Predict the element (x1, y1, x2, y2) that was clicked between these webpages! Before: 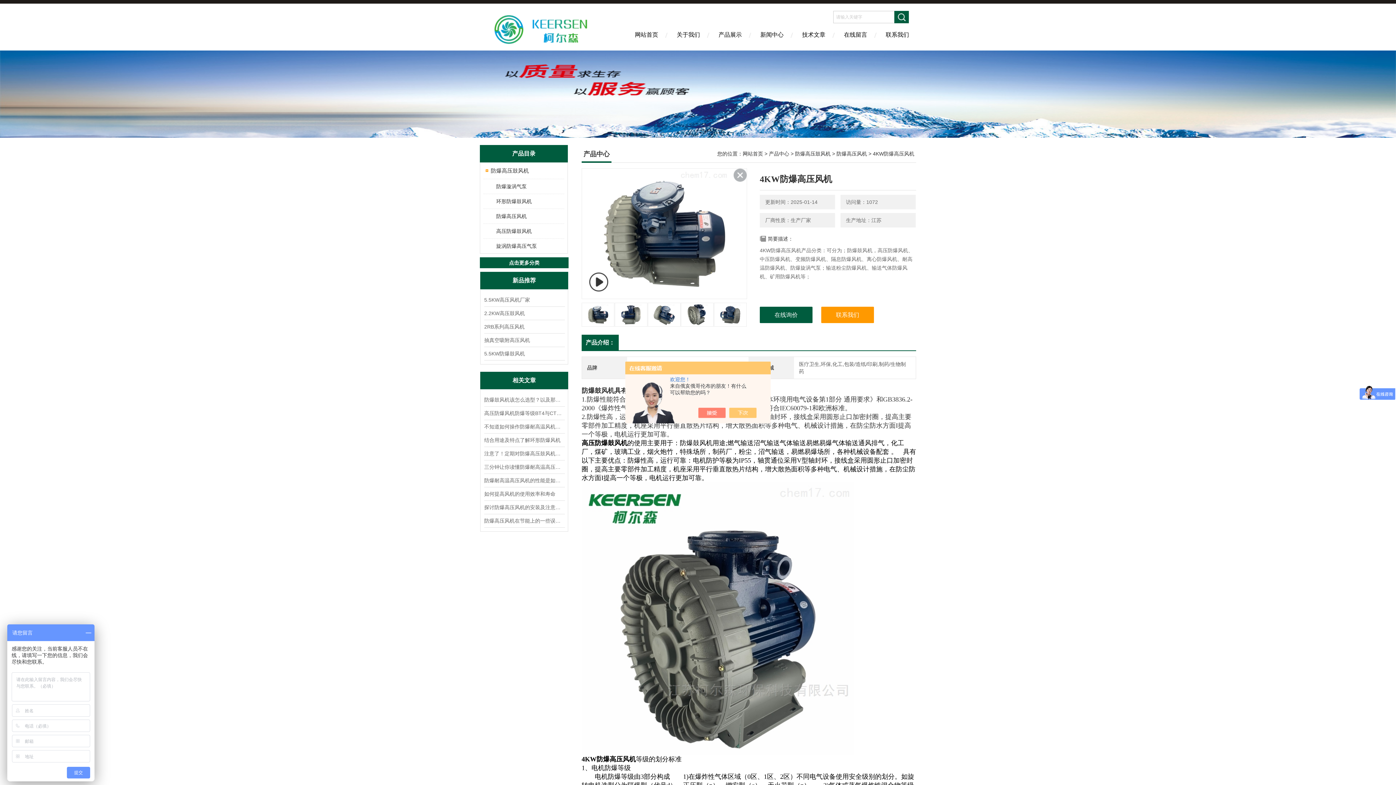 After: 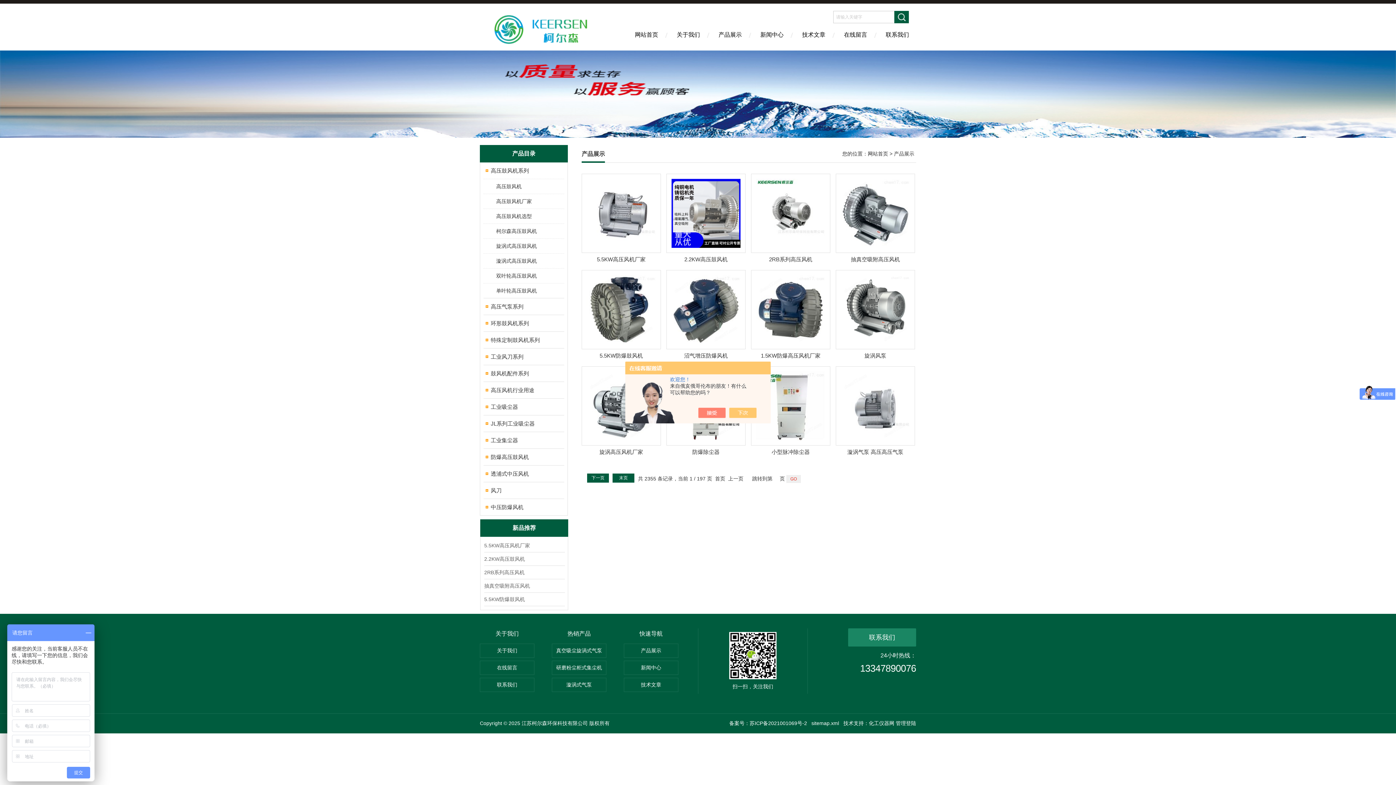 Action: label: 点击更多分类 bbox: (480, 257, 568, 268)